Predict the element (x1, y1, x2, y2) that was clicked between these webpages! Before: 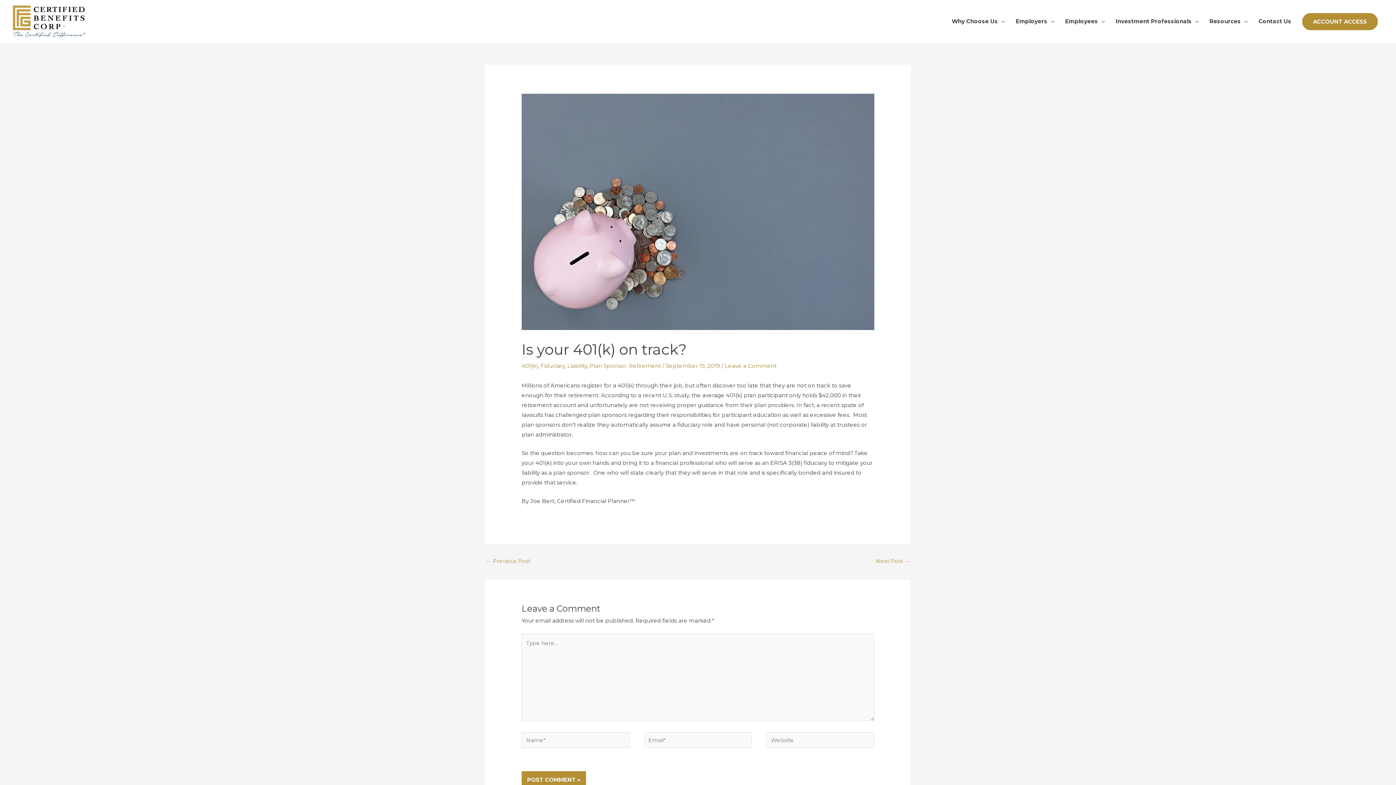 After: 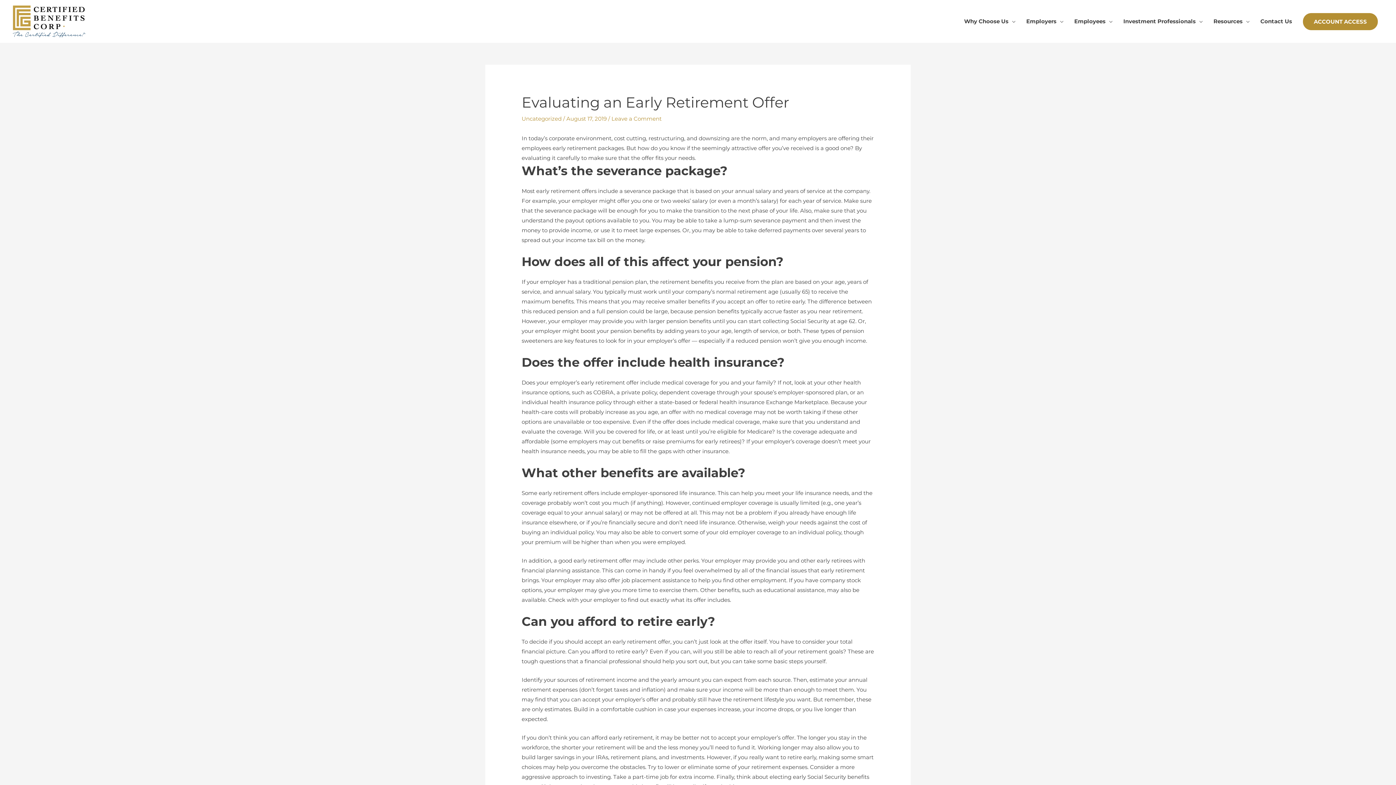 Action: bbox: (486, 555, 530, 568) label: ← Previous Post